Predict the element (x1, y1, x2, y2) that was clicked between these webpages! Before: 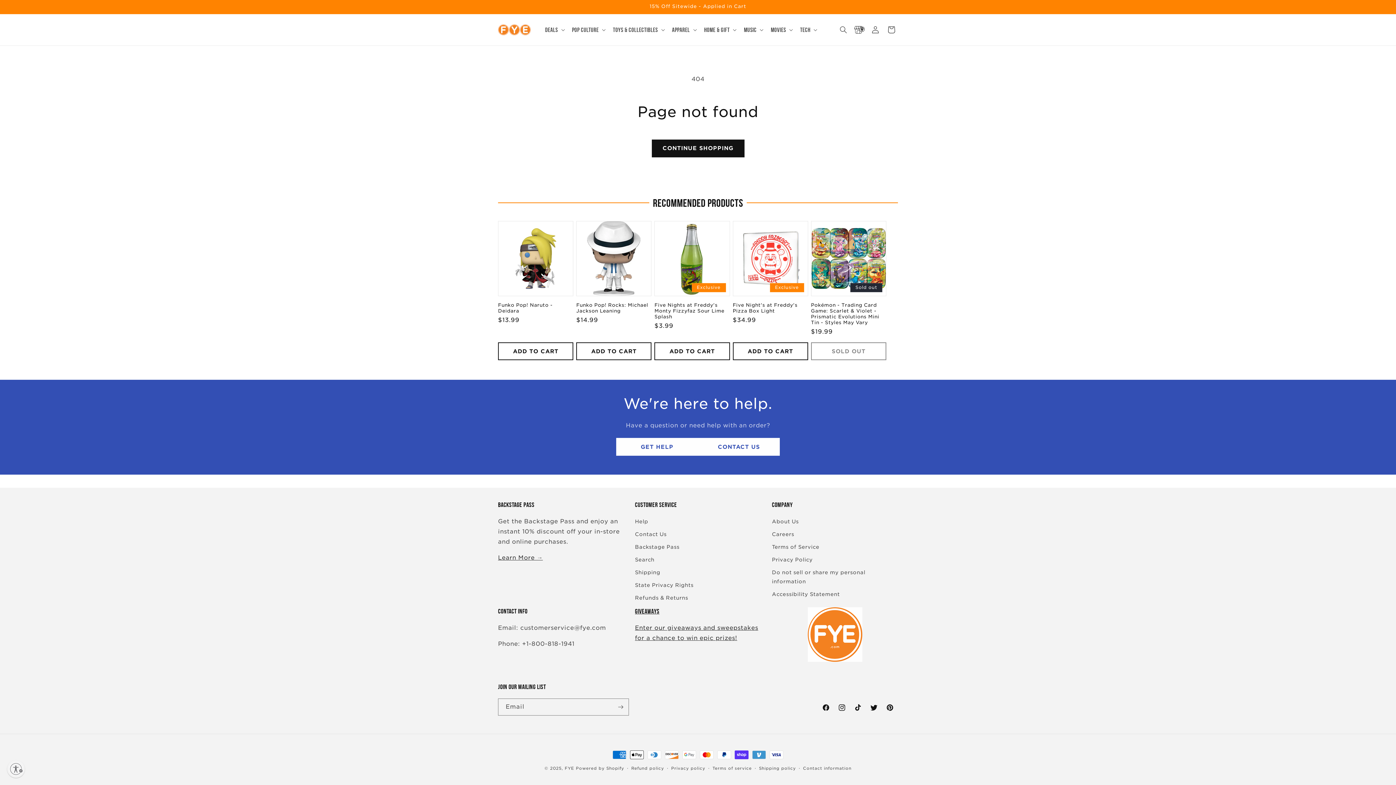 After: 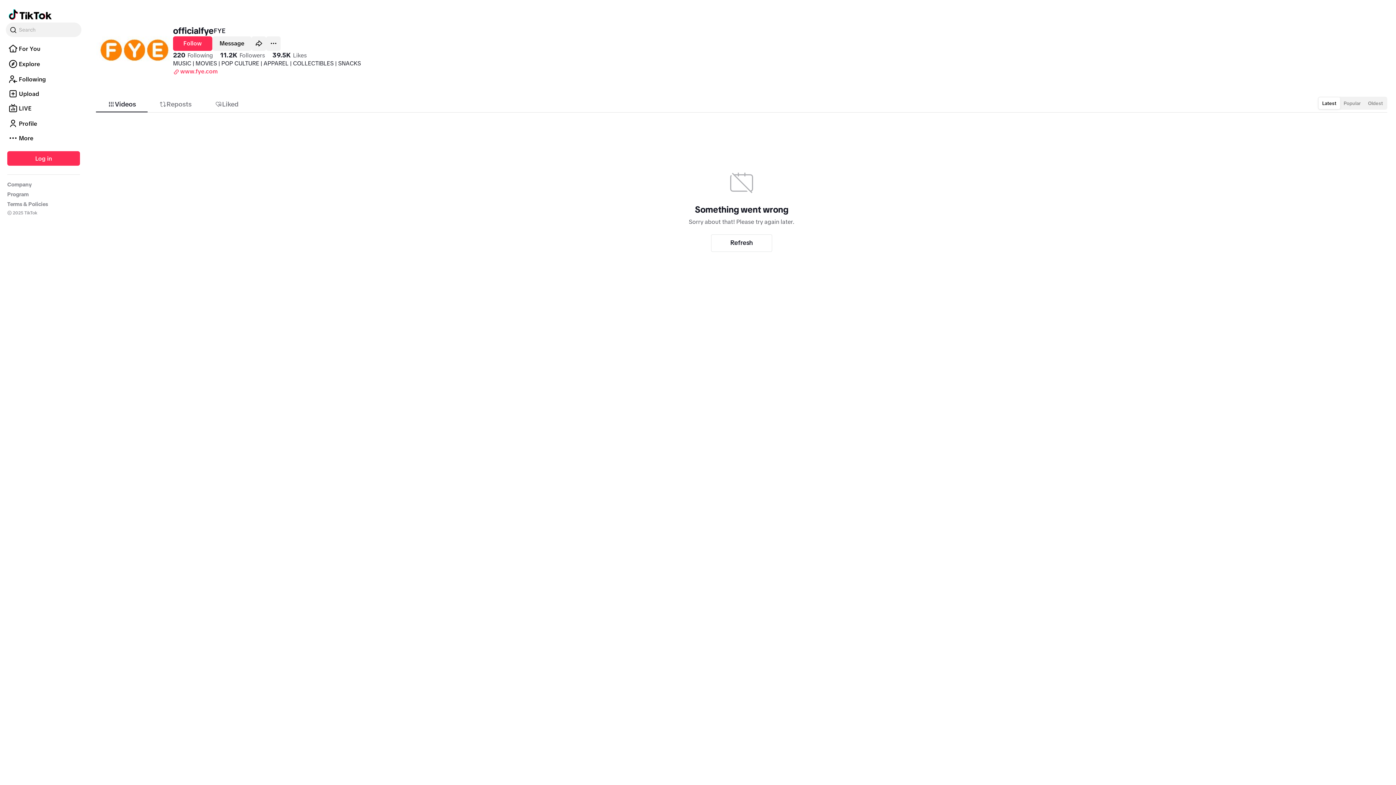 Action: bbox: (850, 700, 866, 716) label: TikTok